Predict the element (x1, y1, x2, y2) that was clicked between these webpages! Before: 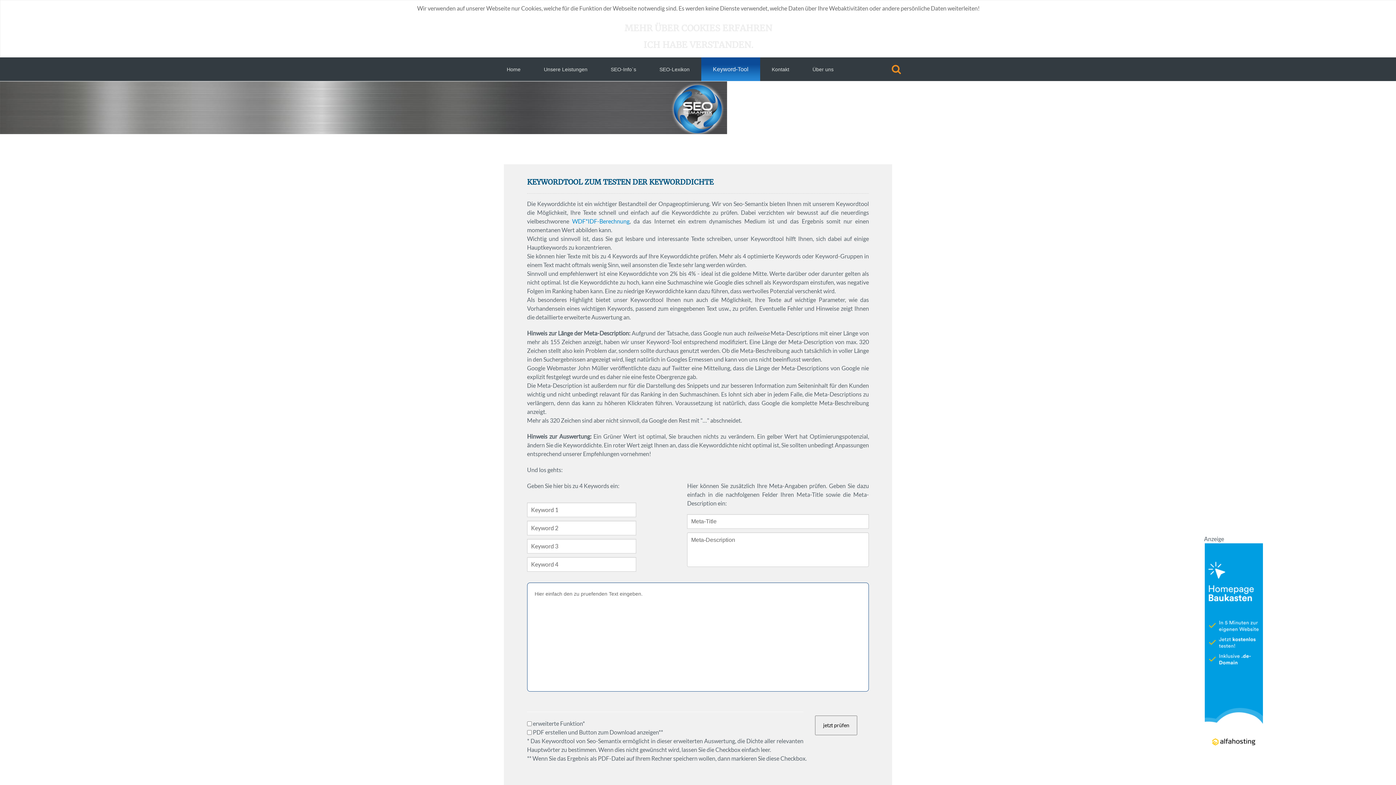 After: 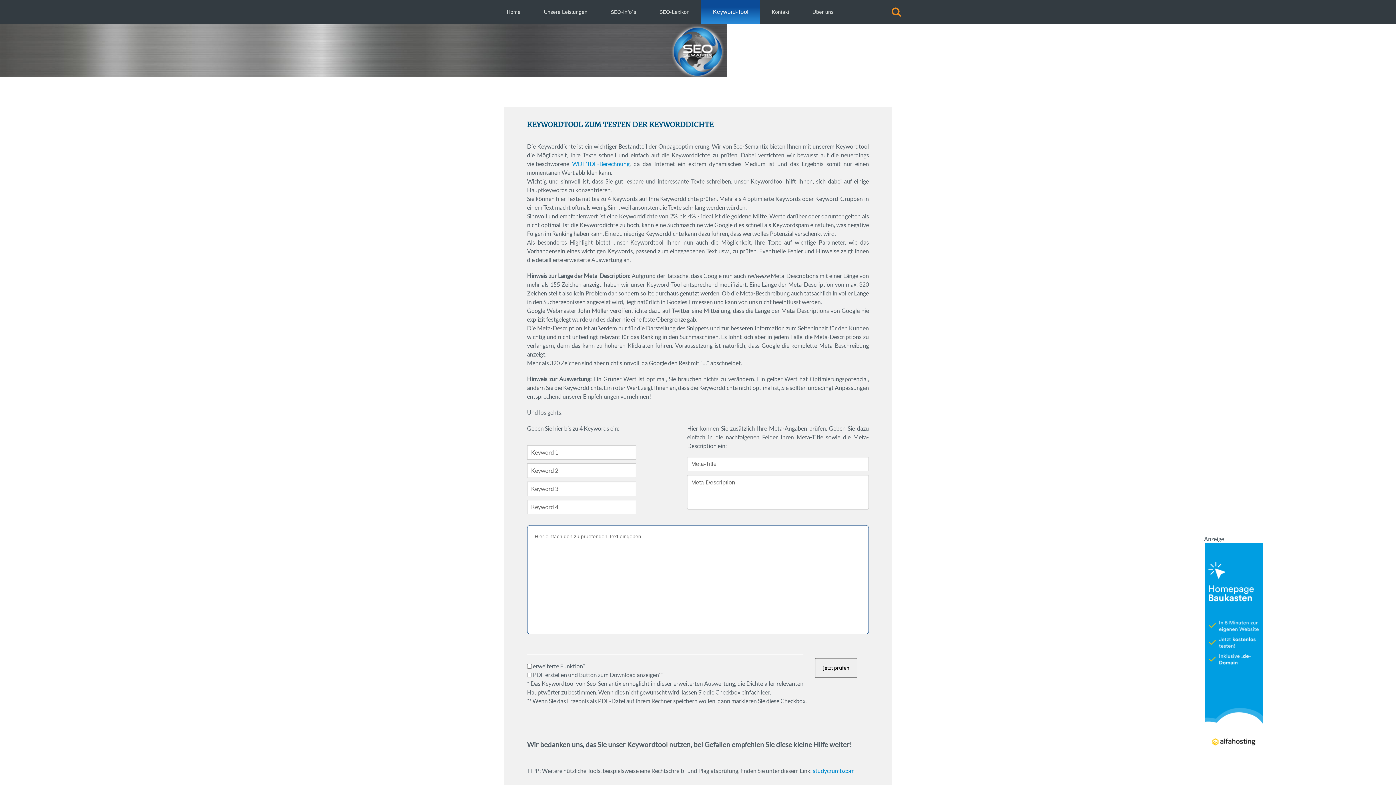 Action: bbox: (637, 36, 759, 53) label: ICH HABE VERSTANDEN.